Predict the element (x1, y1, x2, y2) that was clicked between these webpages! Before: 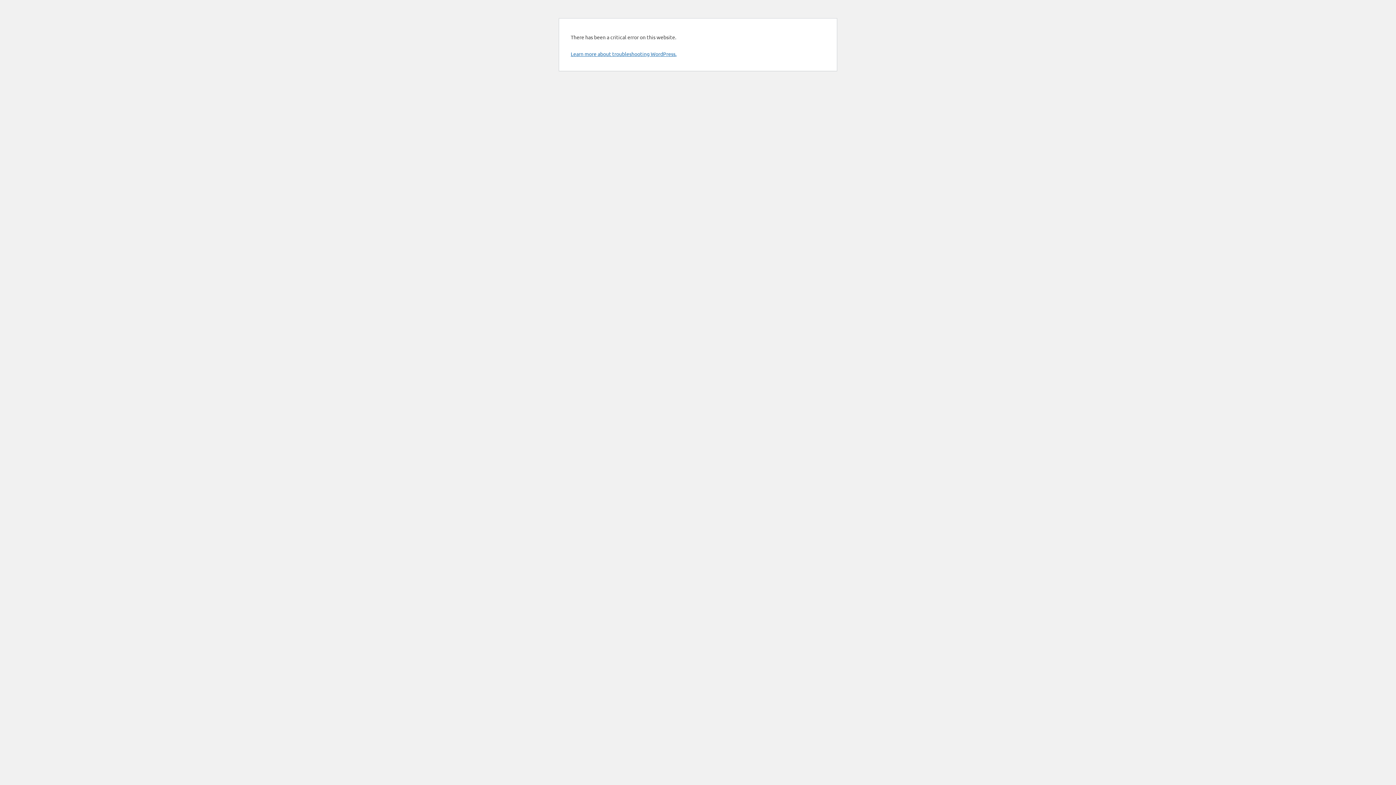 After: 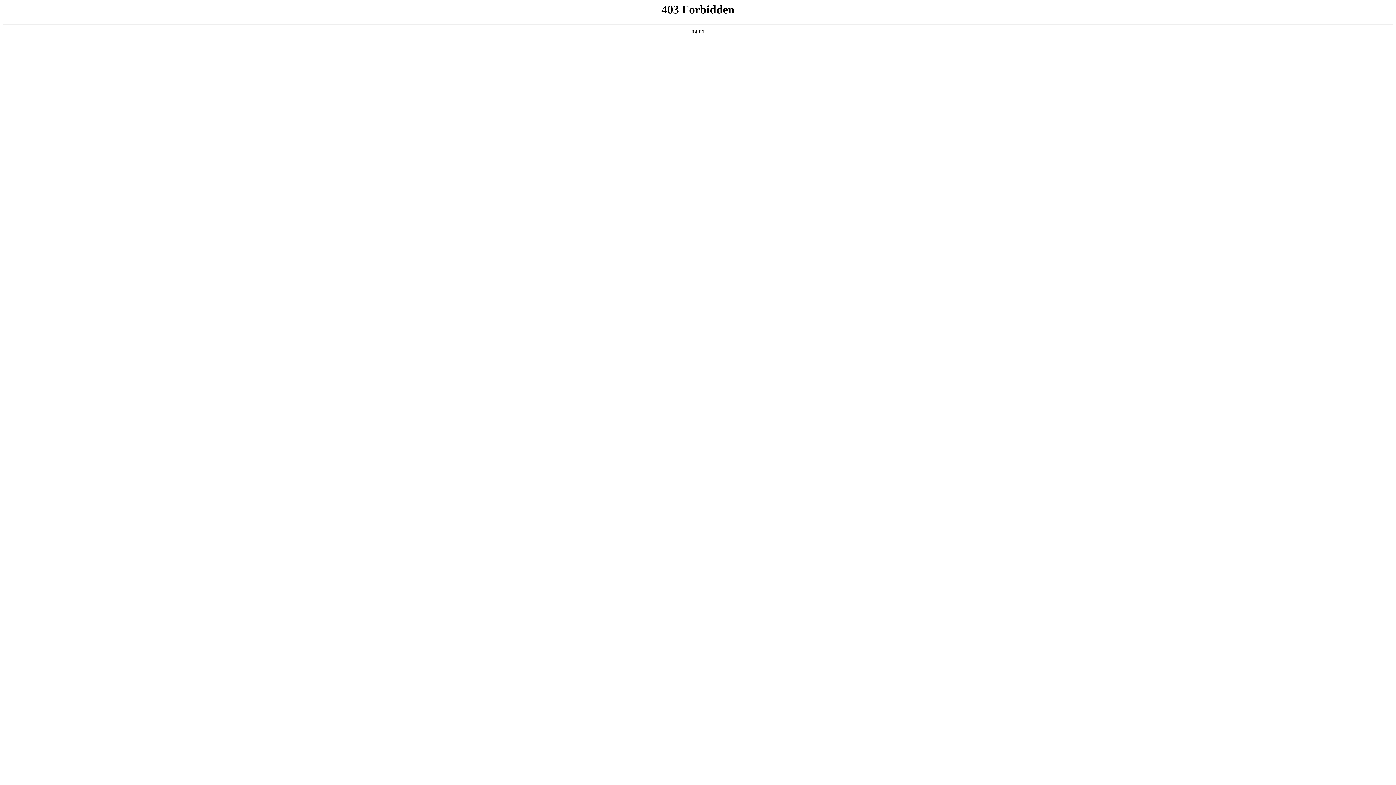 Action: bbox: (570, 50, 676, 57) label: Learn more about troubleshooting WordPress.